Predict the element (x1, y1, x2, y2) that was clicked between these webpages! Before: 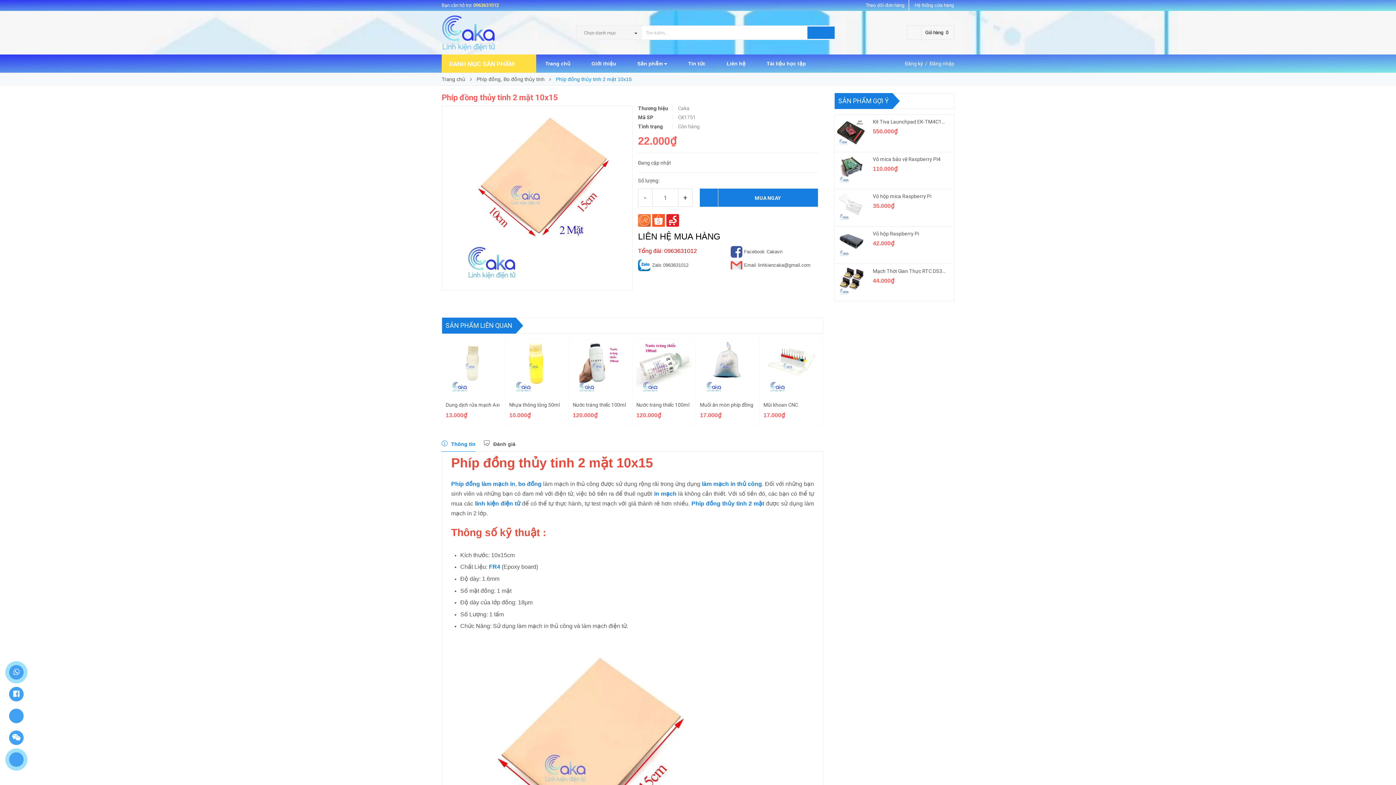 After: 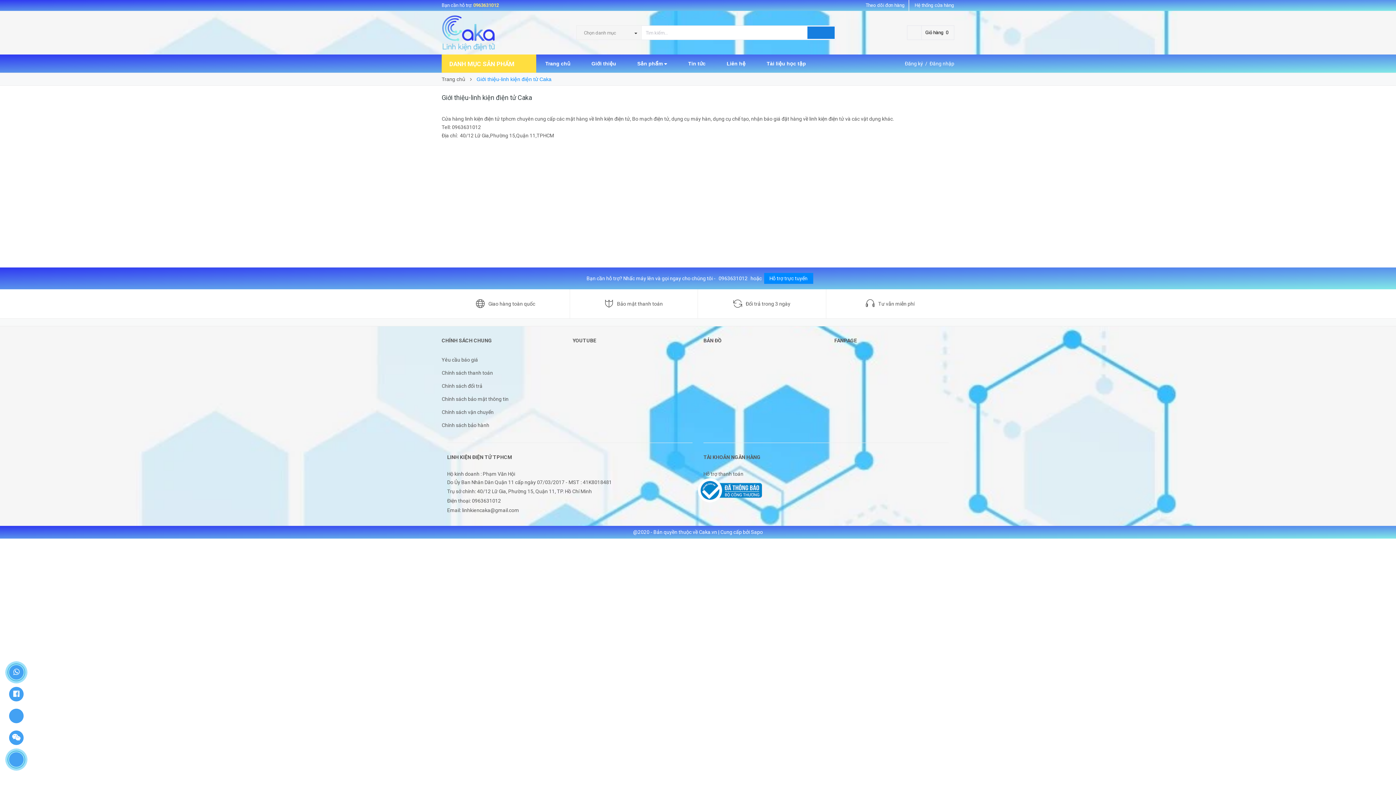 Action: bbox: (588, 54, 620, 72) label: Giới thiệu